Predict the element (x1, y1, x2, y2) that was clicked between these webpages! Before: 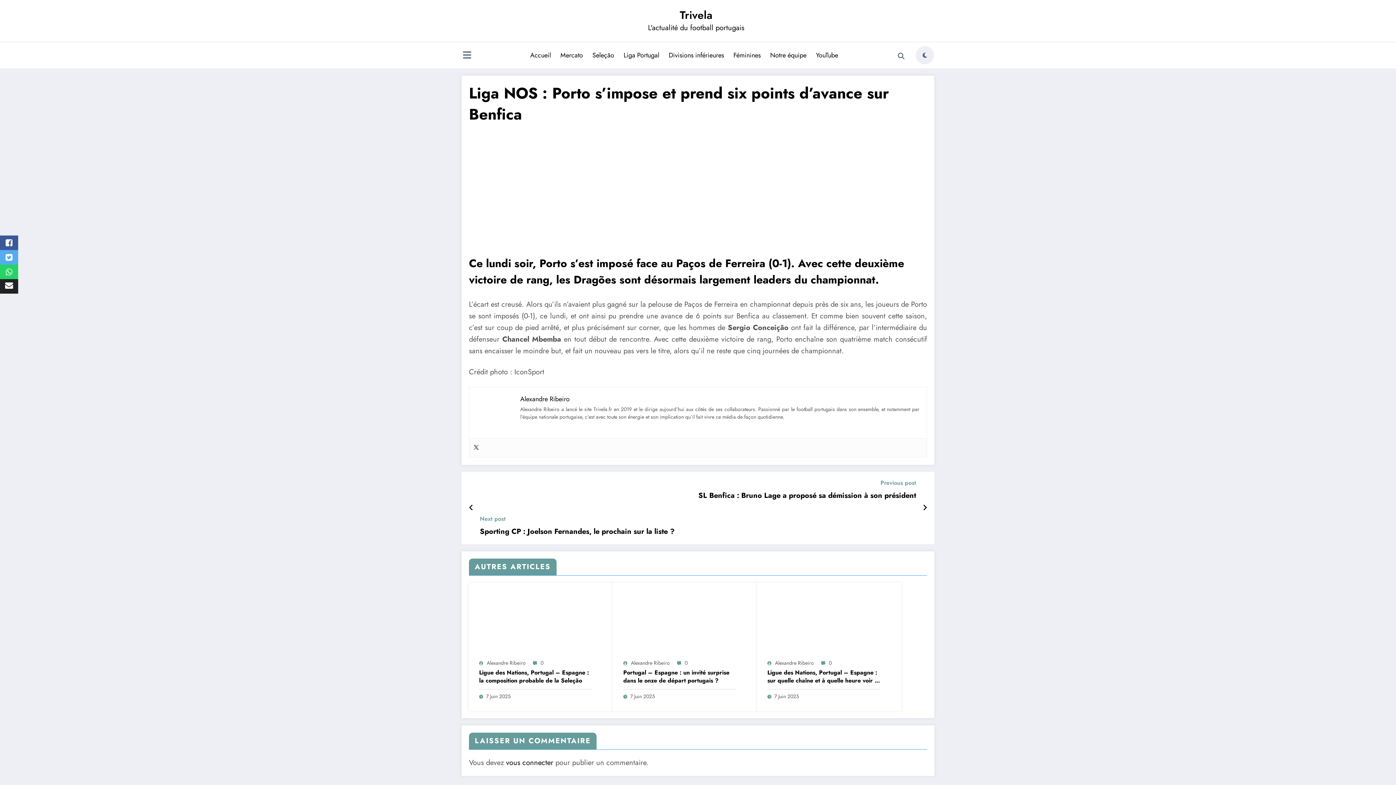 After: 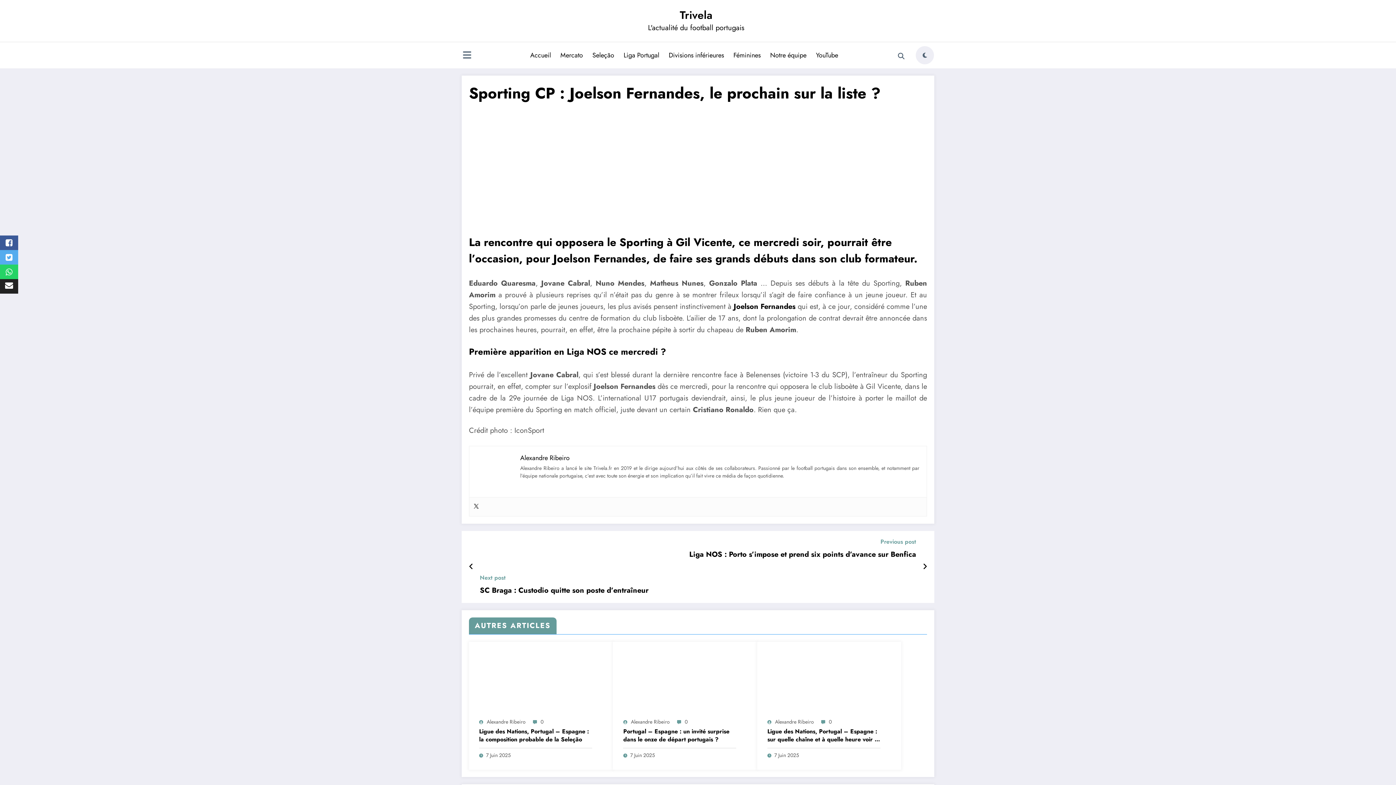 Action: label: Next post bbox: (480, 515, 674, 522)